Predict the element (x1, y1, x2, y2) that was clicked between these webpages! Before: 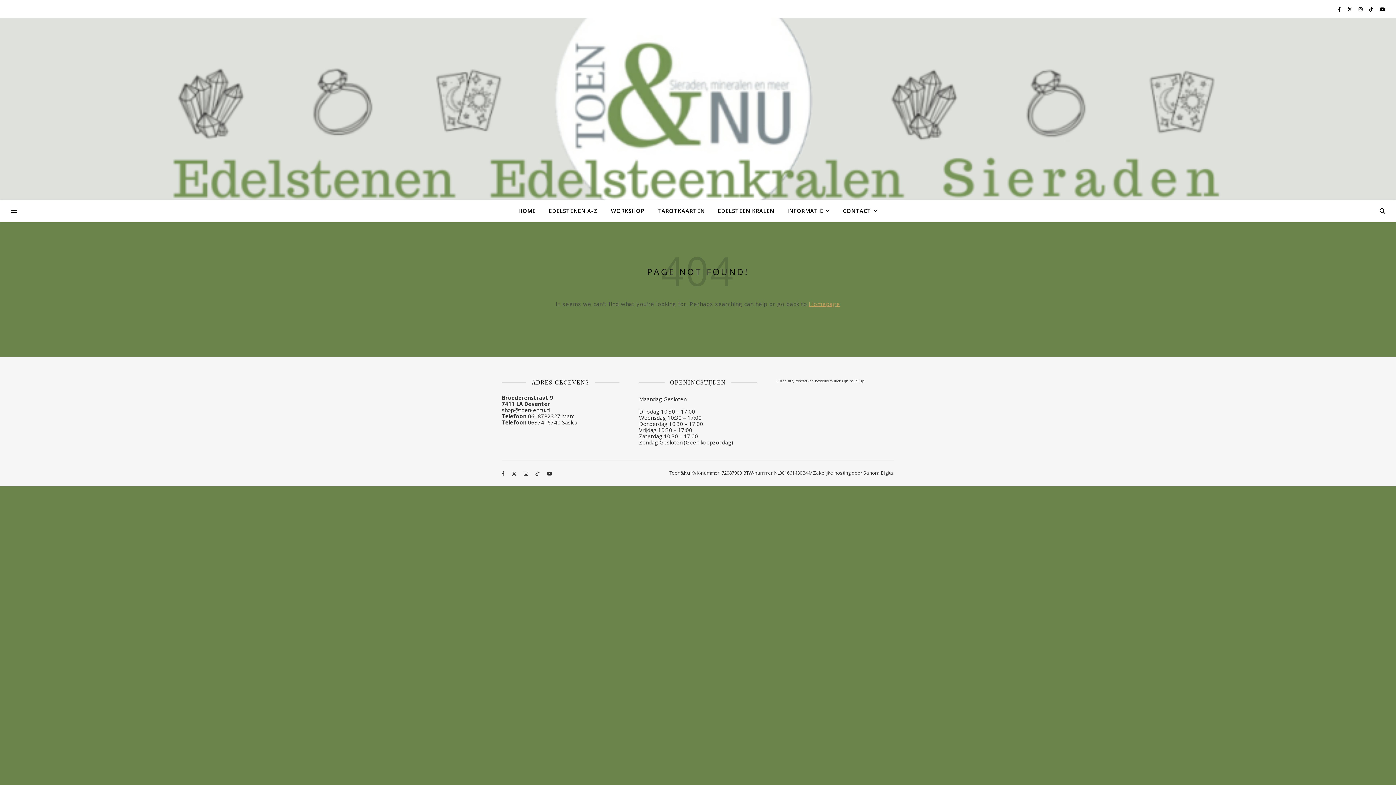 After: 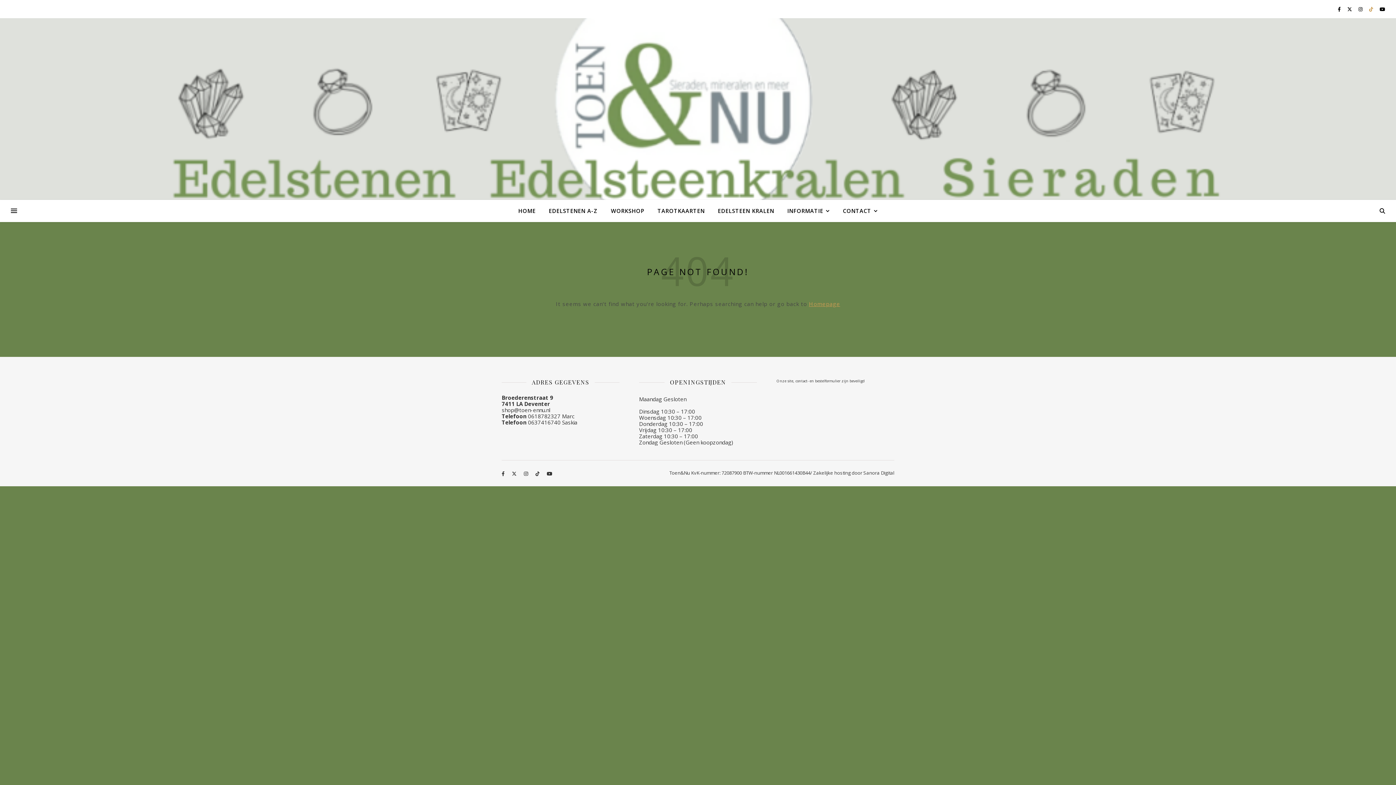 Action: label: tiktok bbox: (1369, 5, 1374, 12)